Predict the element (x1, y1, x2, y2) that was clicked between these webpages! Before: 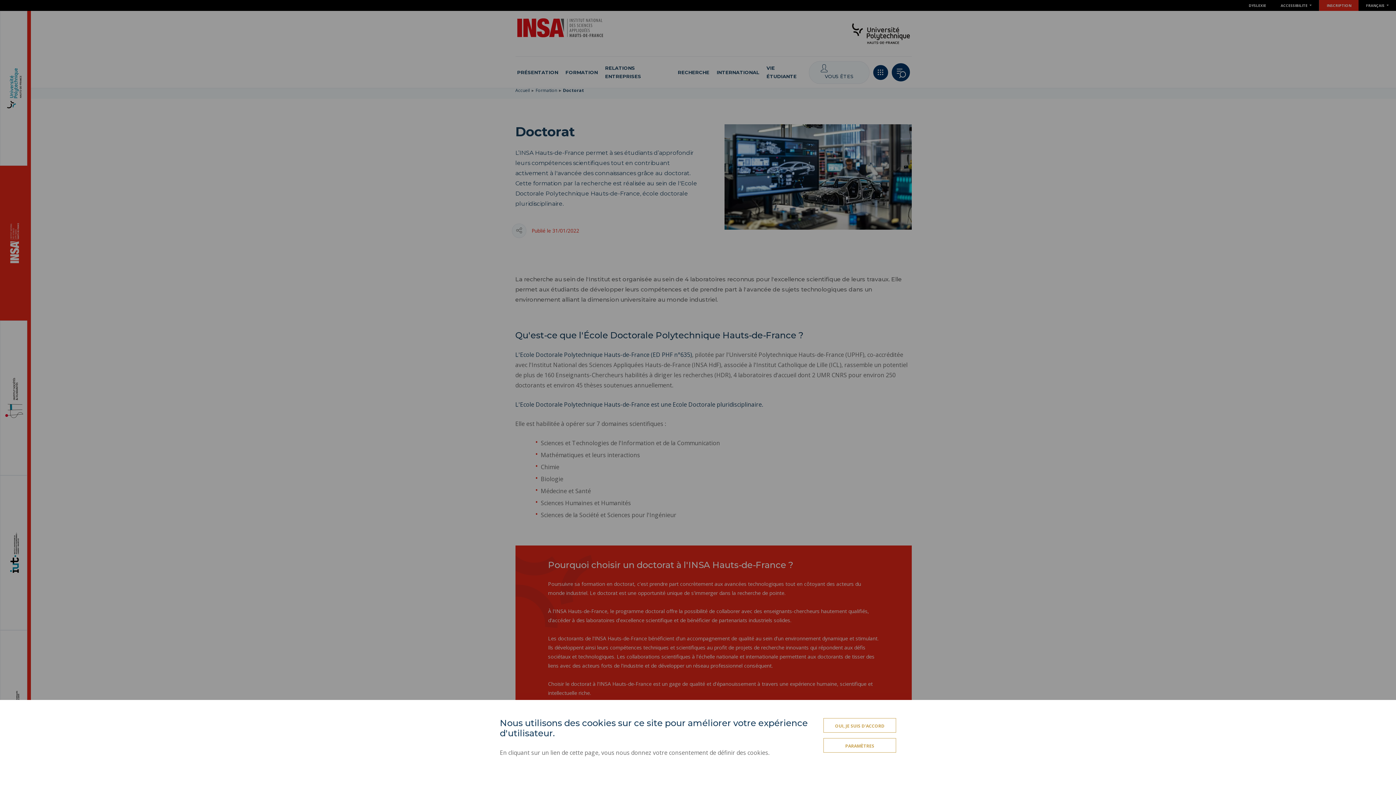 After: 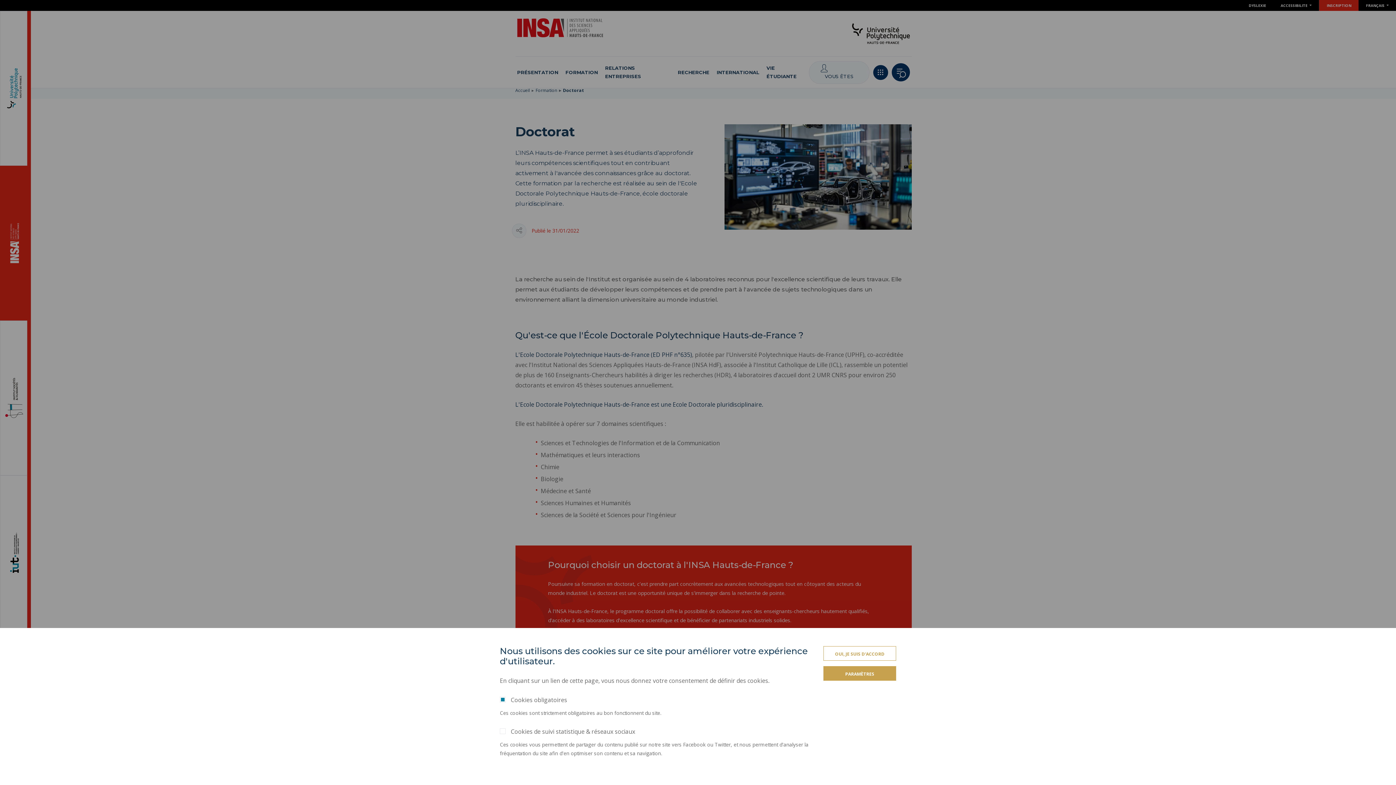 Action: label: PARAMÈTRES bbox: (823, 738, 896, 753)